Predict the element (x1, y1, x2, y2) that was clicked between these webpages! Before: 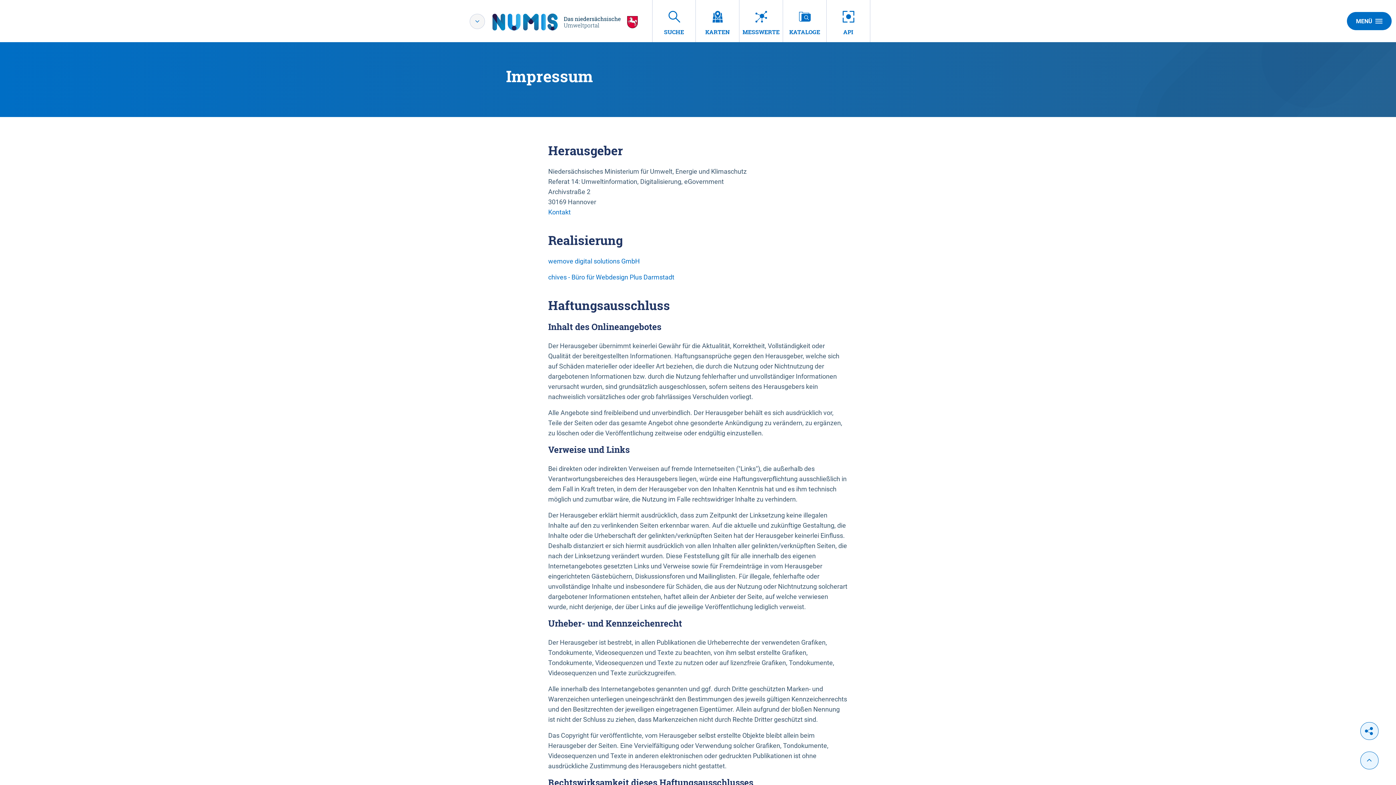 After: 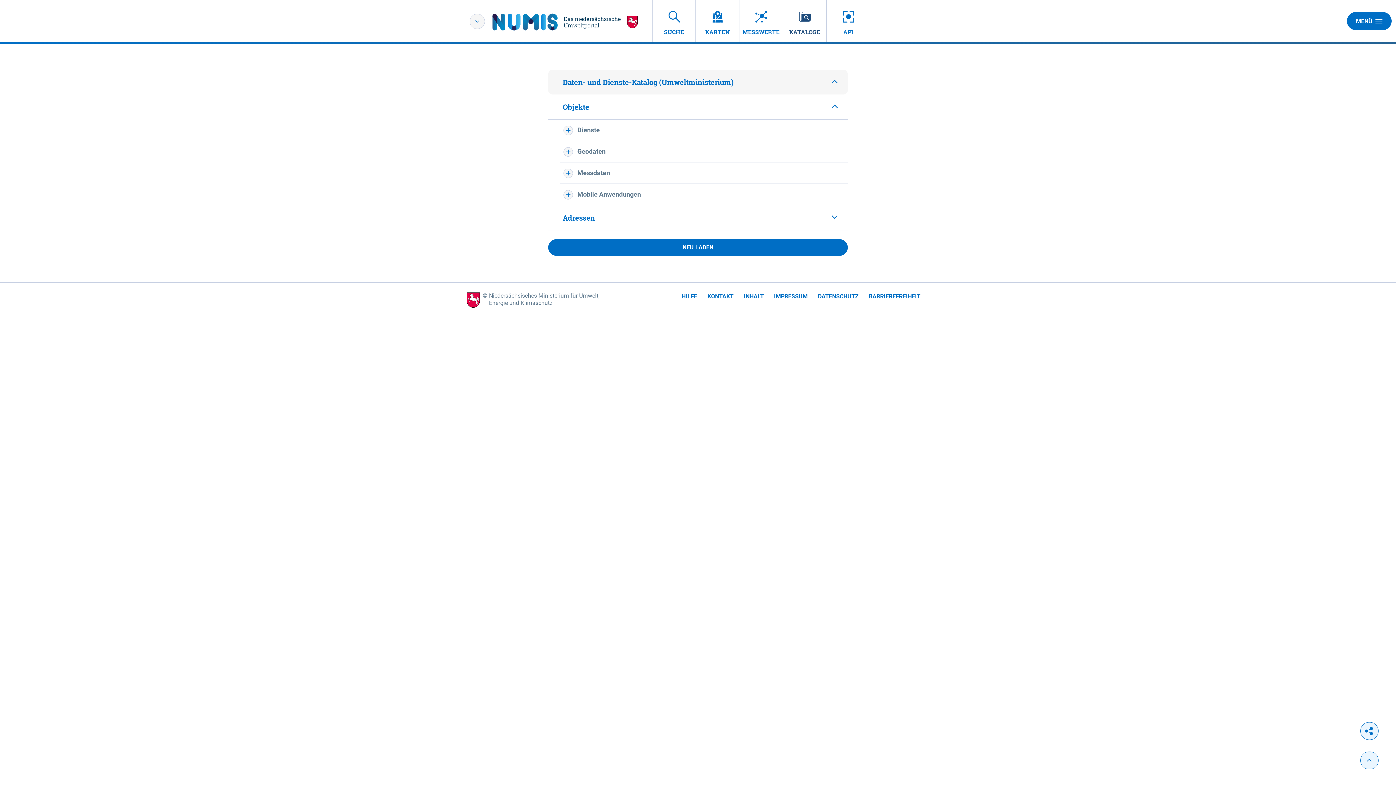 Action: label: KATALOGE bbox: (783, 0, 826, 42)